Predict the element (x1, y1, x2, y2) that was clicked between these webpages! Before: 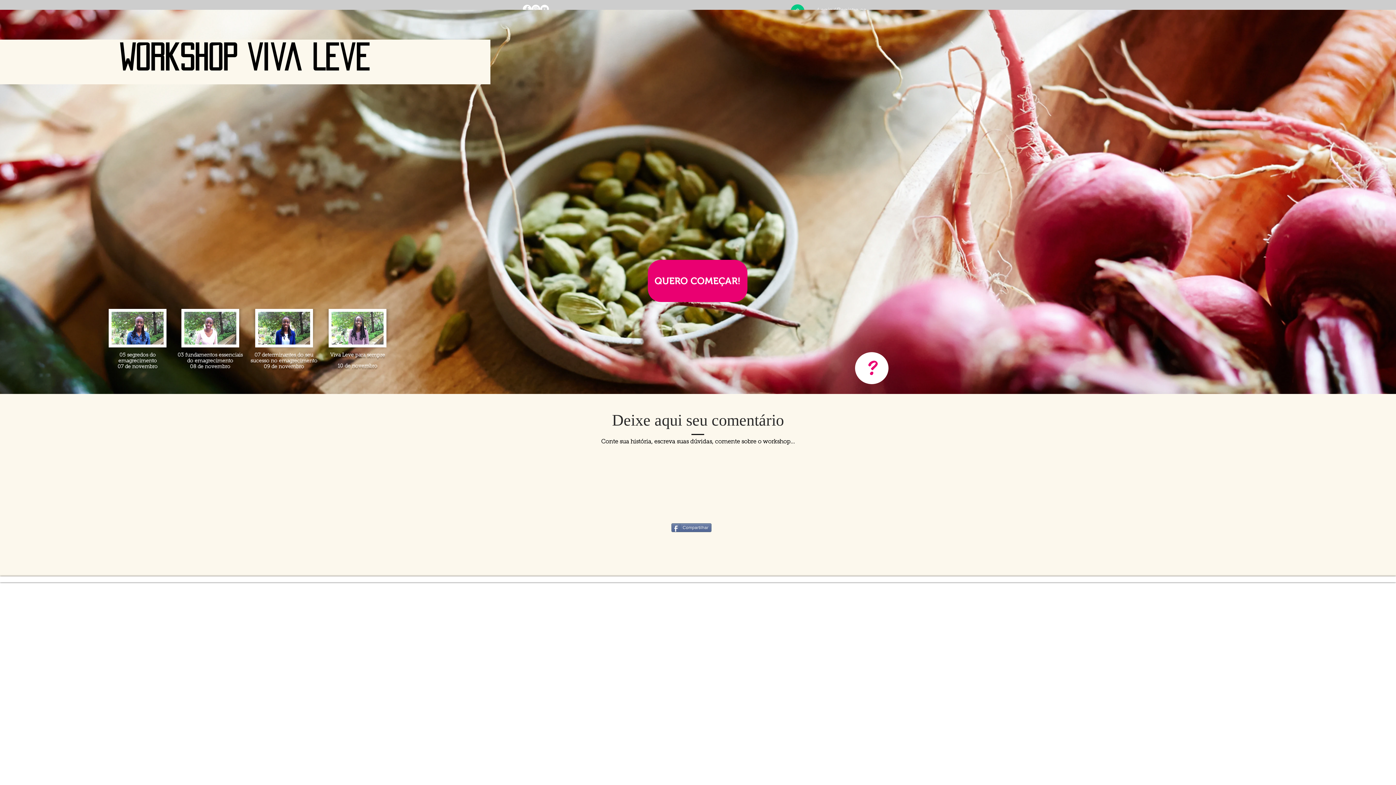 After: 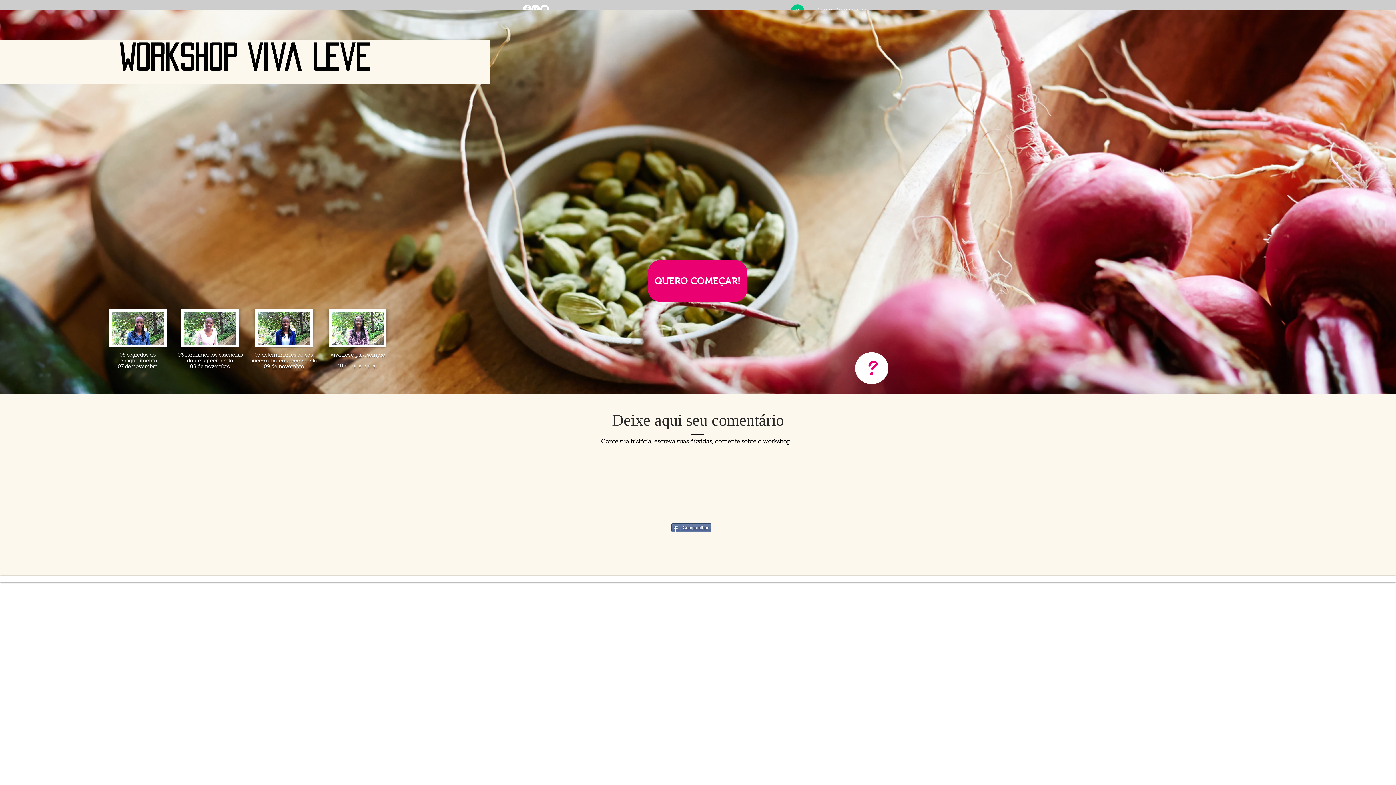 Action: label: YouTube - White Circle bbox: (540, 4, 549, 13)